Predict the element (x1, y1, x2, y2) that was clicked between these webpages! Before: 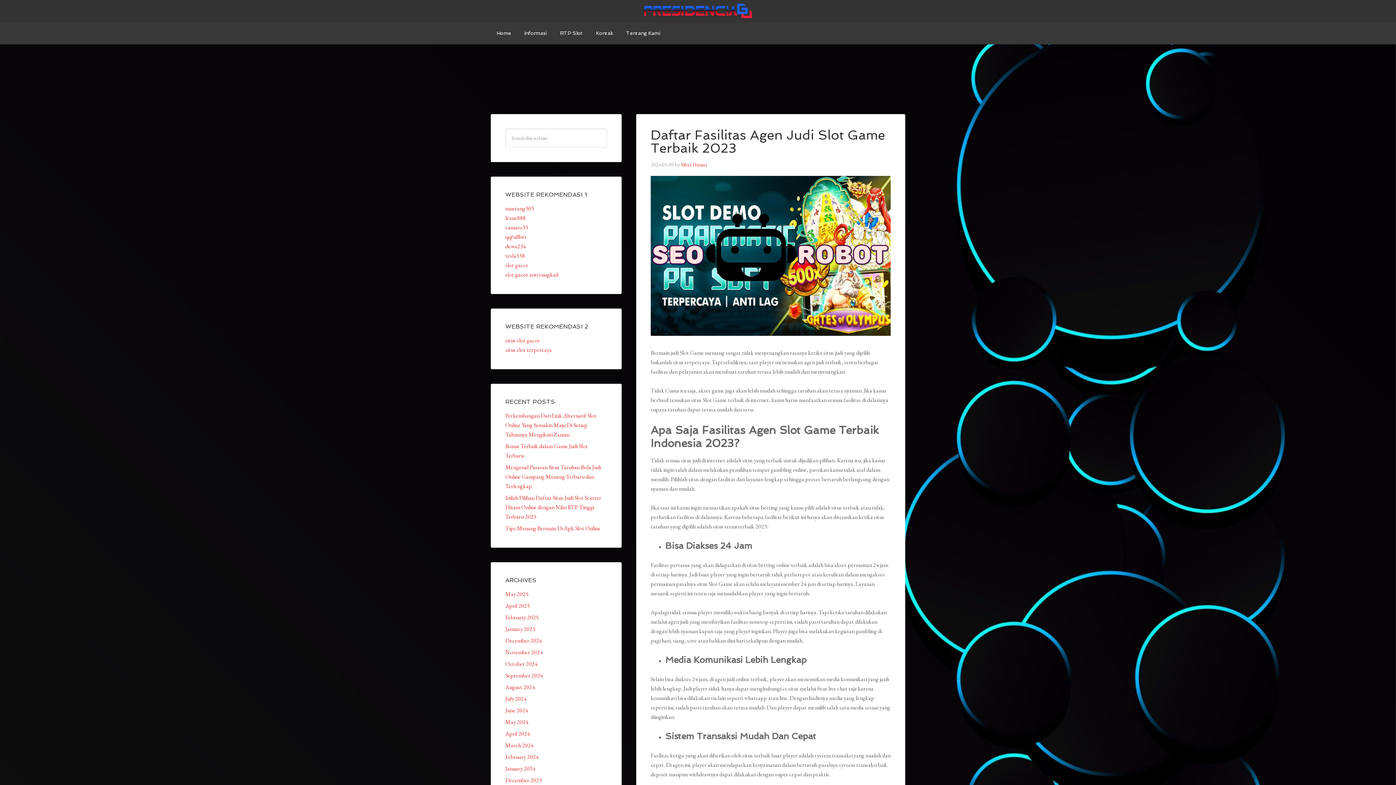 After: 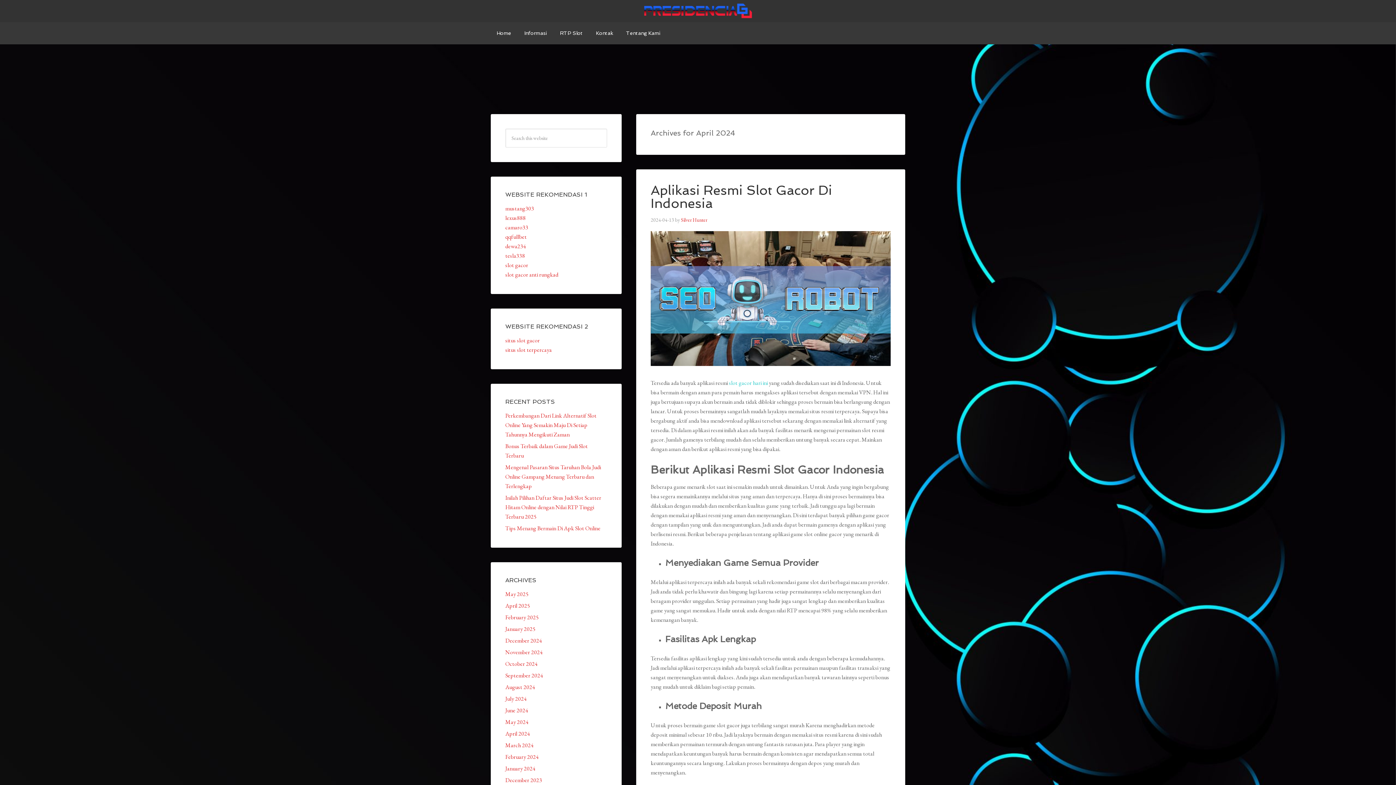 Action: bbox: (505, 730, 530, 737) label: April 2024